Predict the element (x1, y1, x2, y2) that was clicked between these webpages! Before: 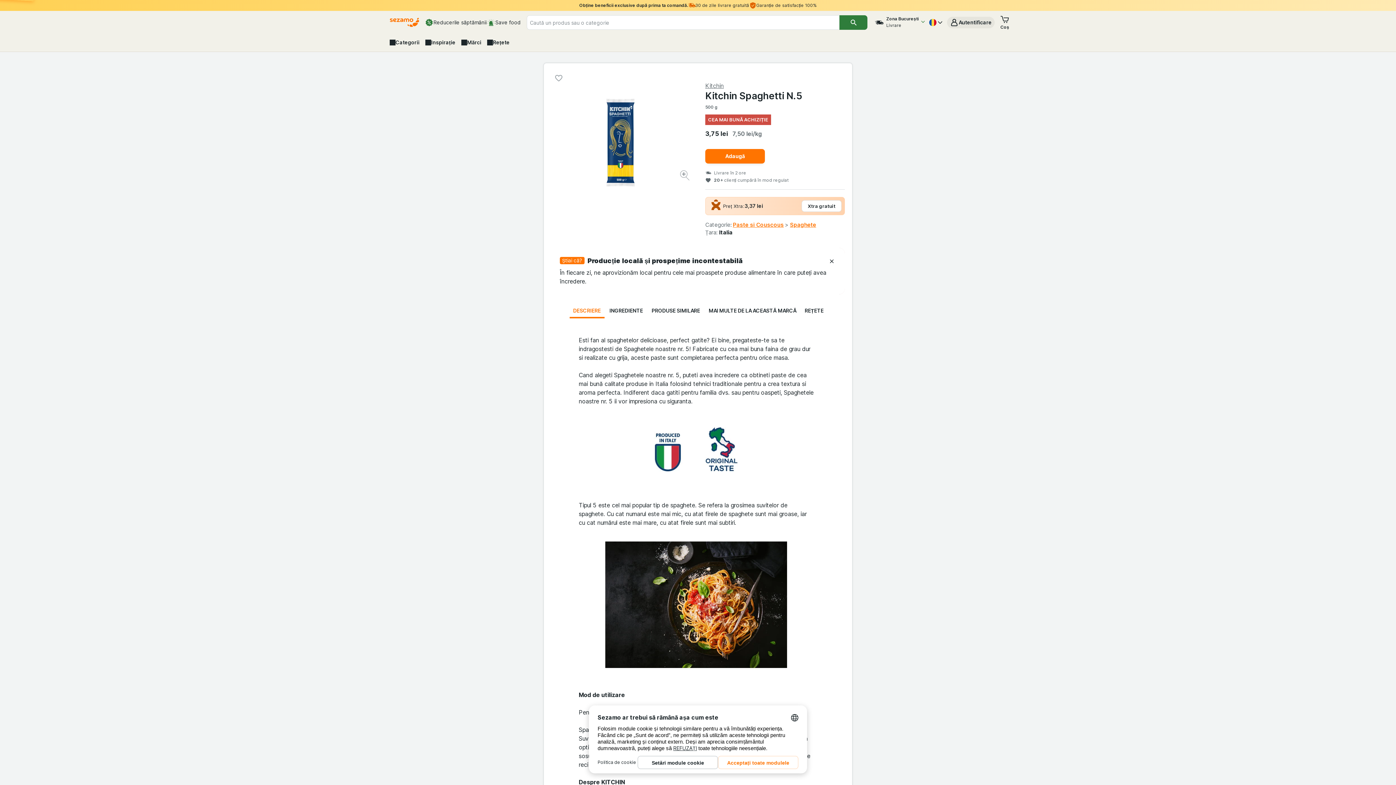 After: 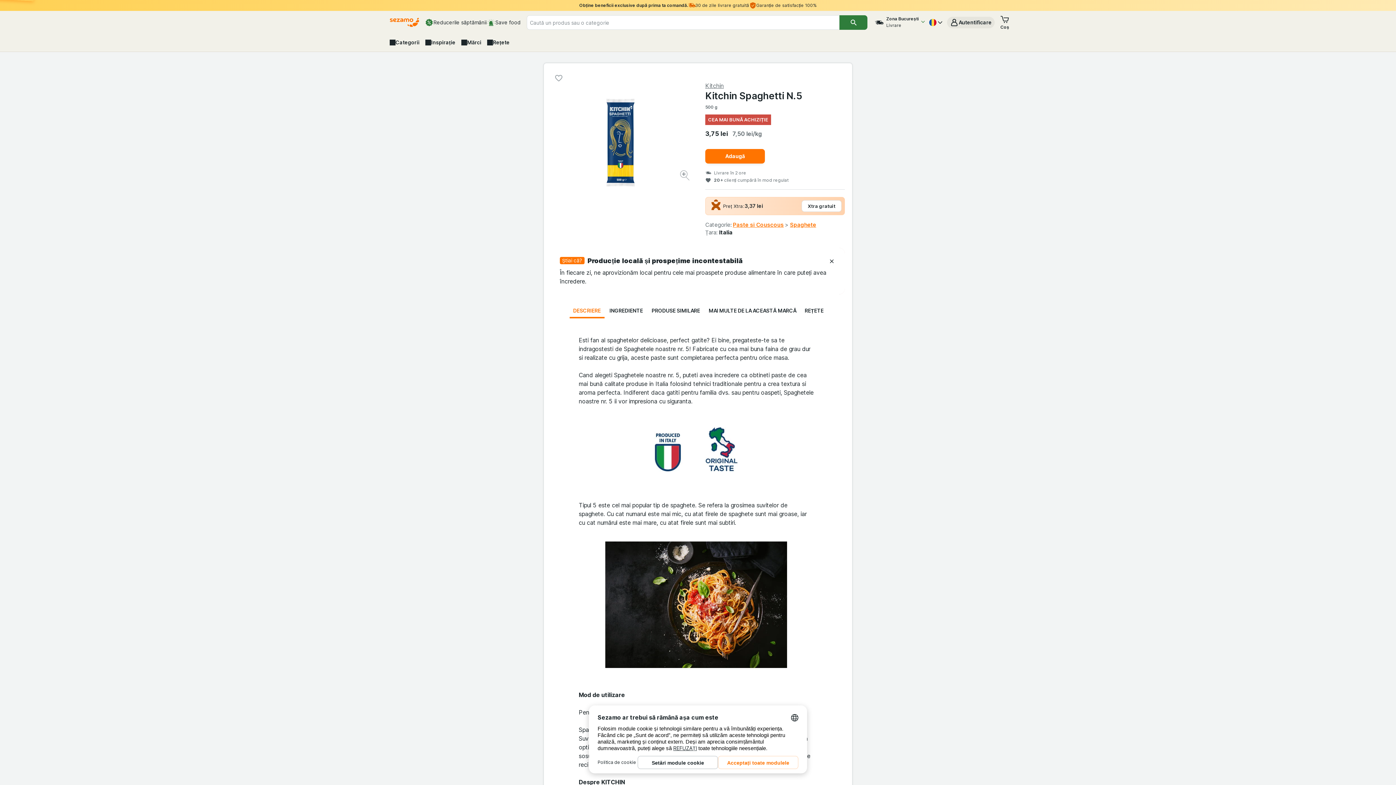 Action: label: intervale temporale de livrare bbox: (873, 16, 926, 28)